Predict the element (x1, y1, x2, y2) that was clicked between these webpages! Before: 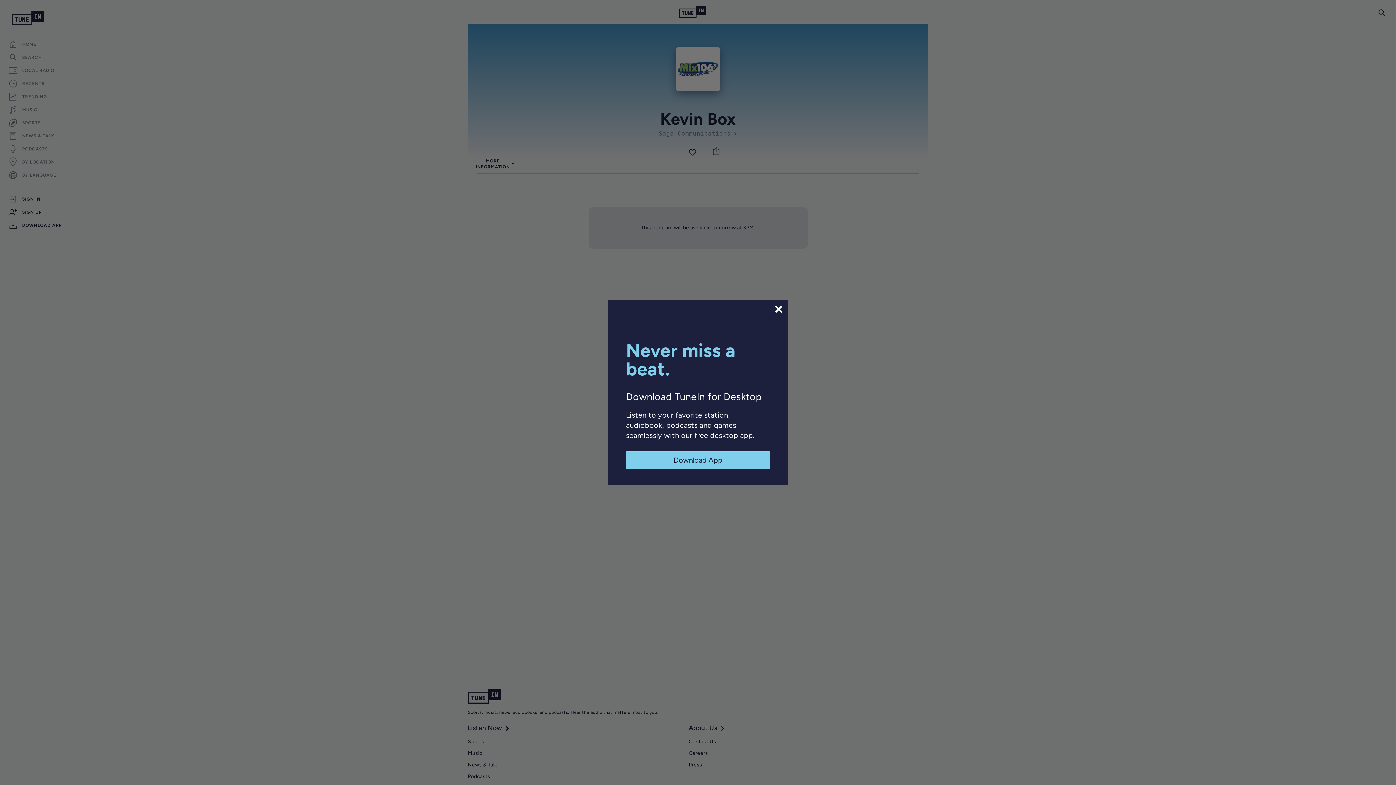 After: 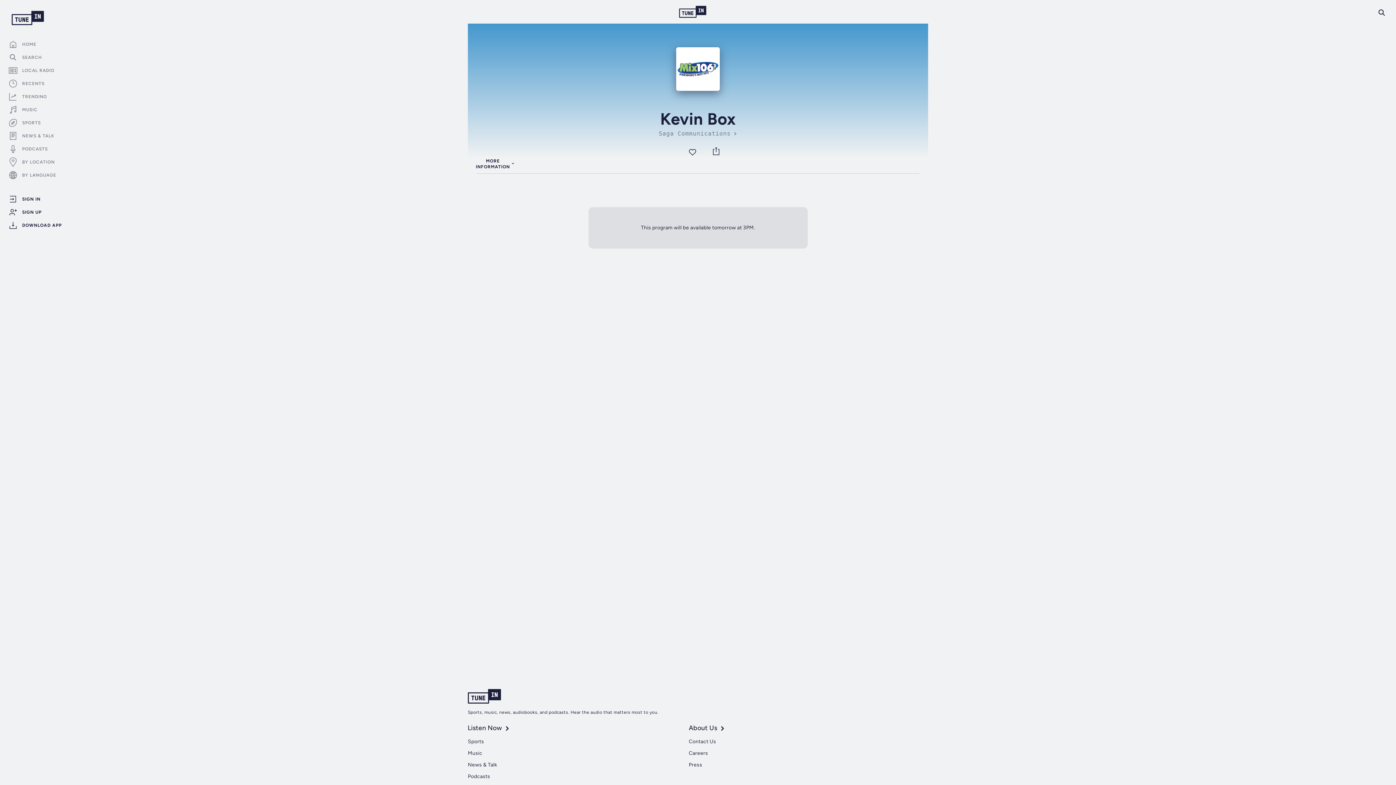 Action: label: Download App bbox: (626, 451, 770, 469)